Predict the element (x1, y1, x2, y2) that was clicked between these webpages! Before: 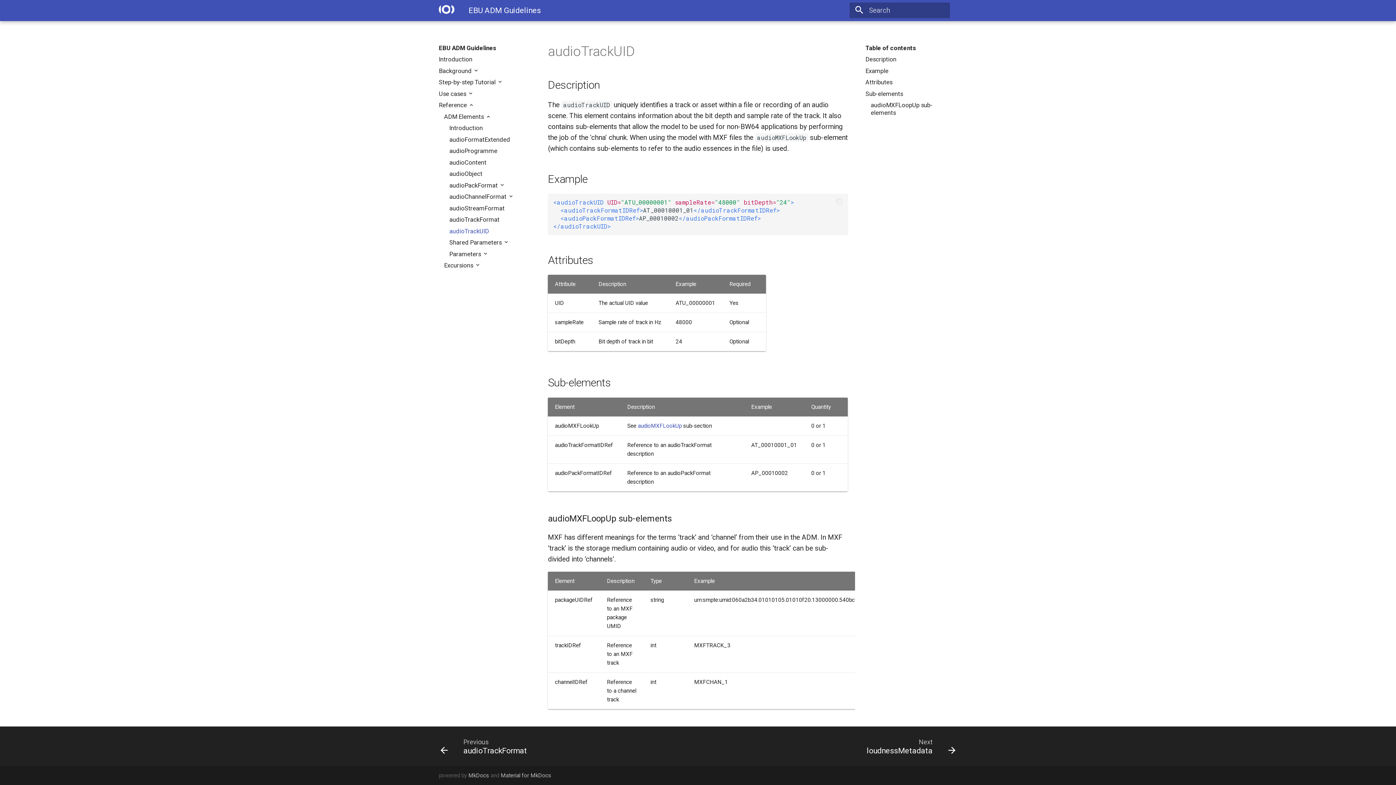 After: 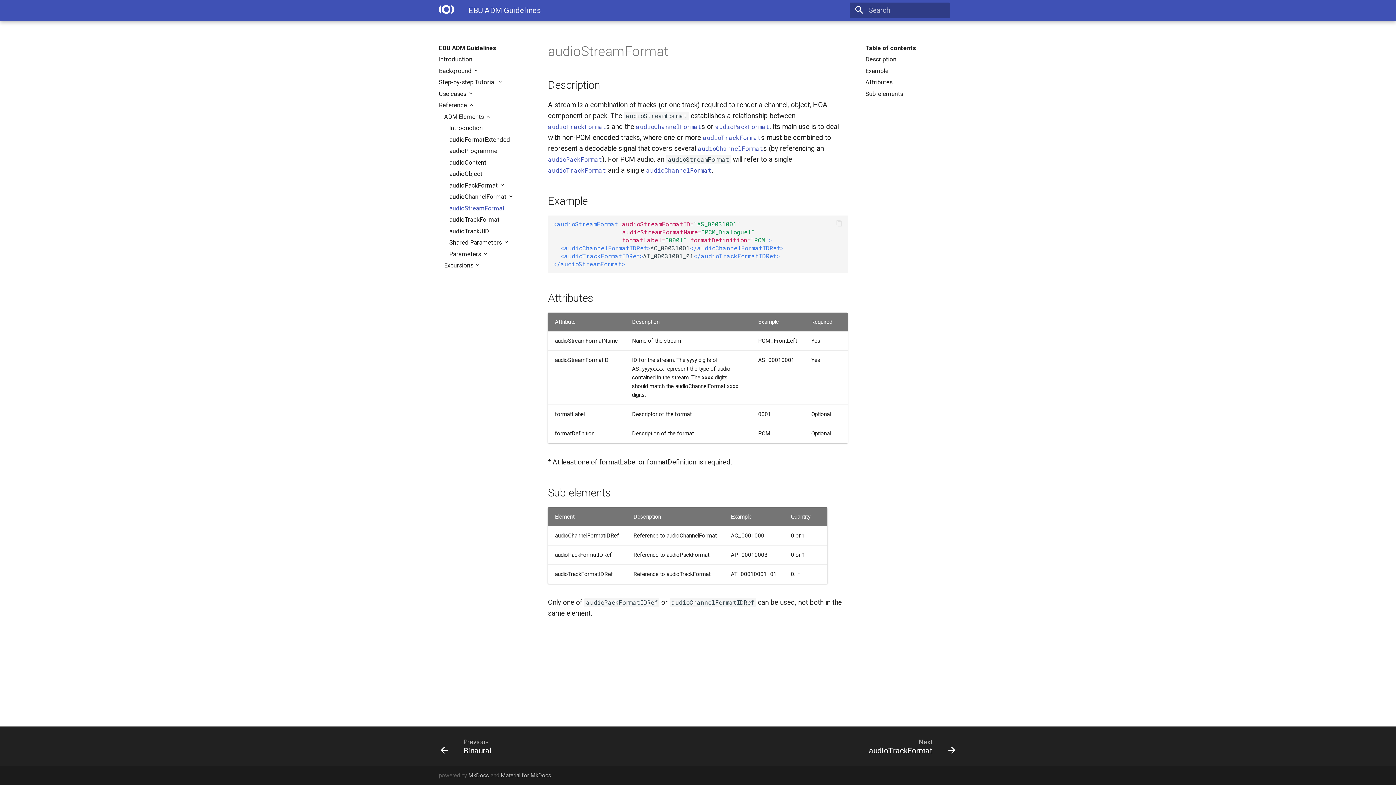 Action: bbox: (449, 204, 530, 212) label: audioStreamFormat